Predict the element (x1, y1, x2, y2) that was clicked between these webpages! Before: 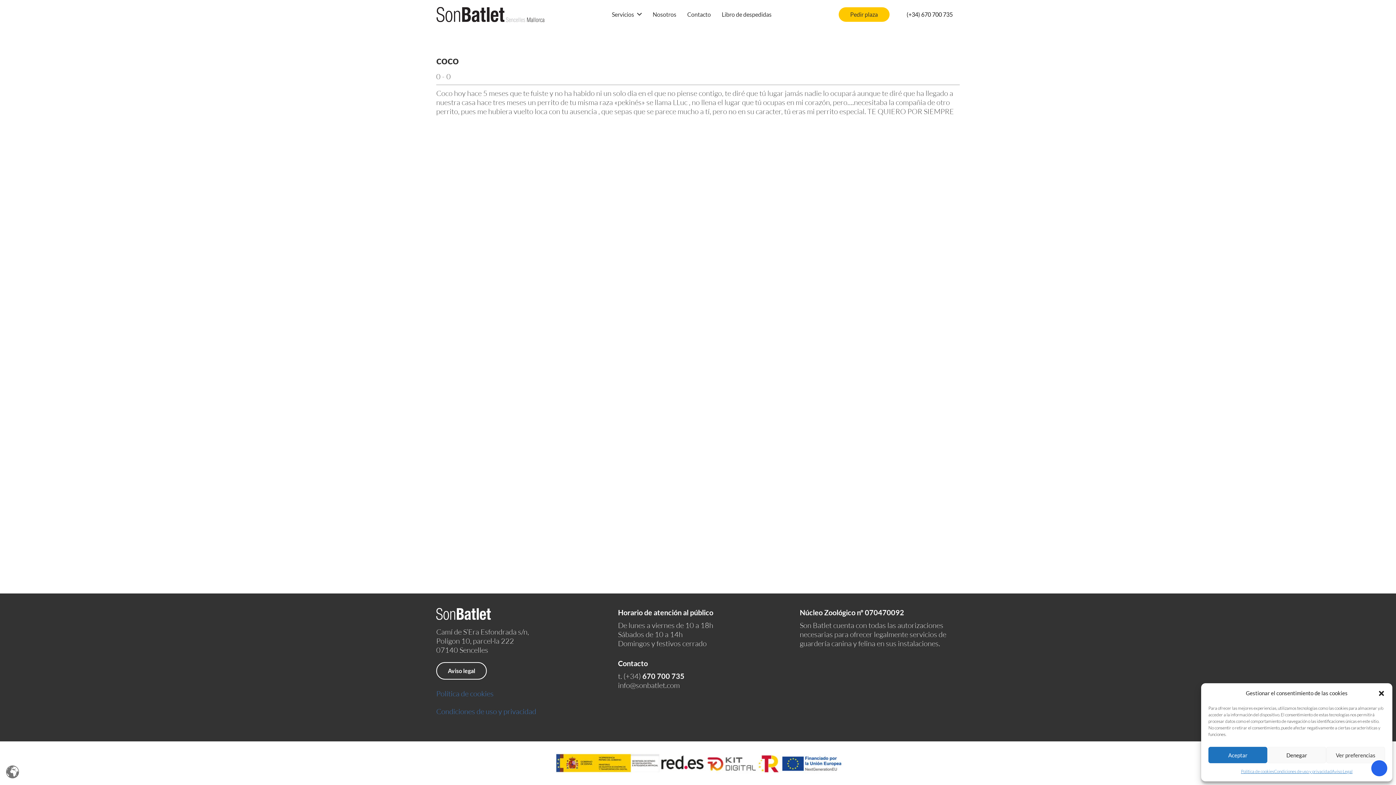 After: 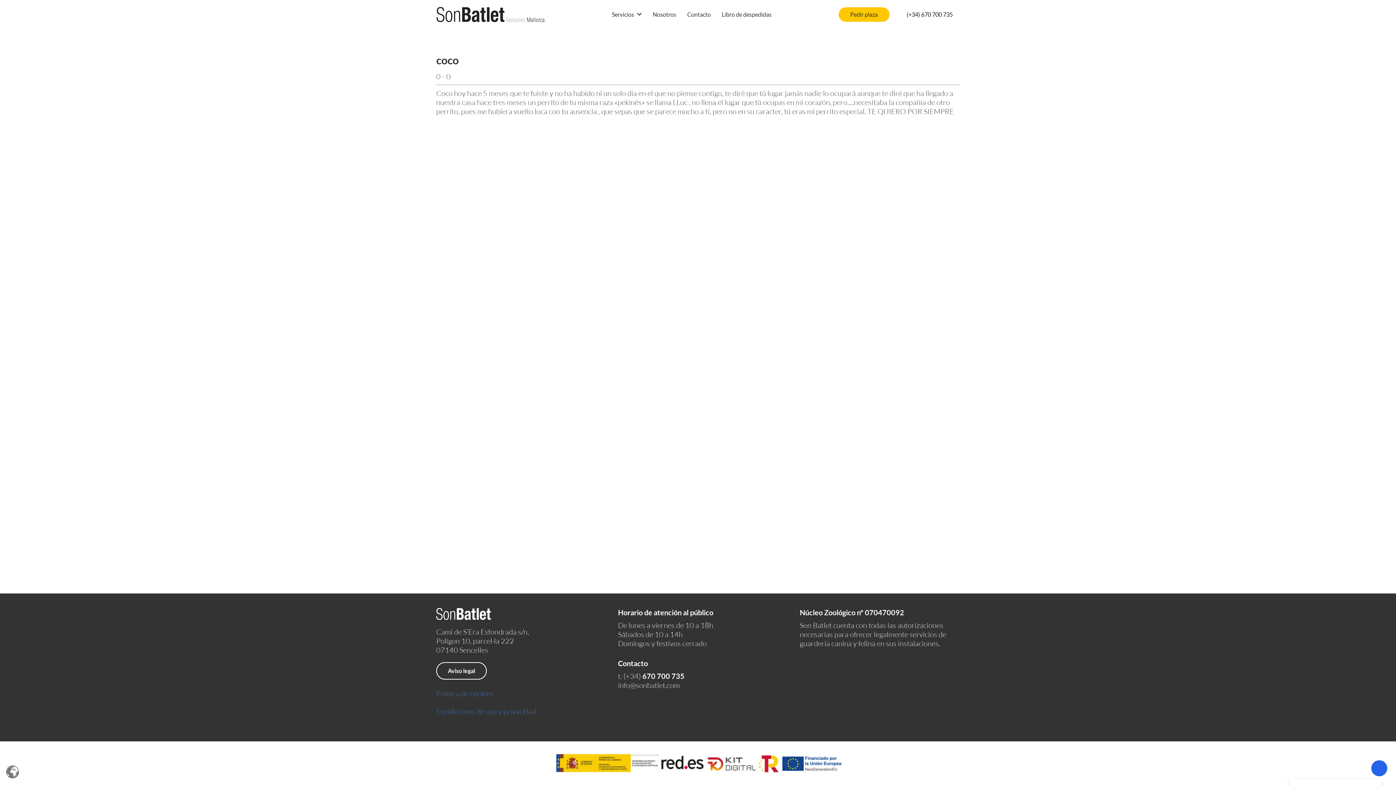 Action: bbox: (1378, 690, 1385, 697) label: Cerrar ventana